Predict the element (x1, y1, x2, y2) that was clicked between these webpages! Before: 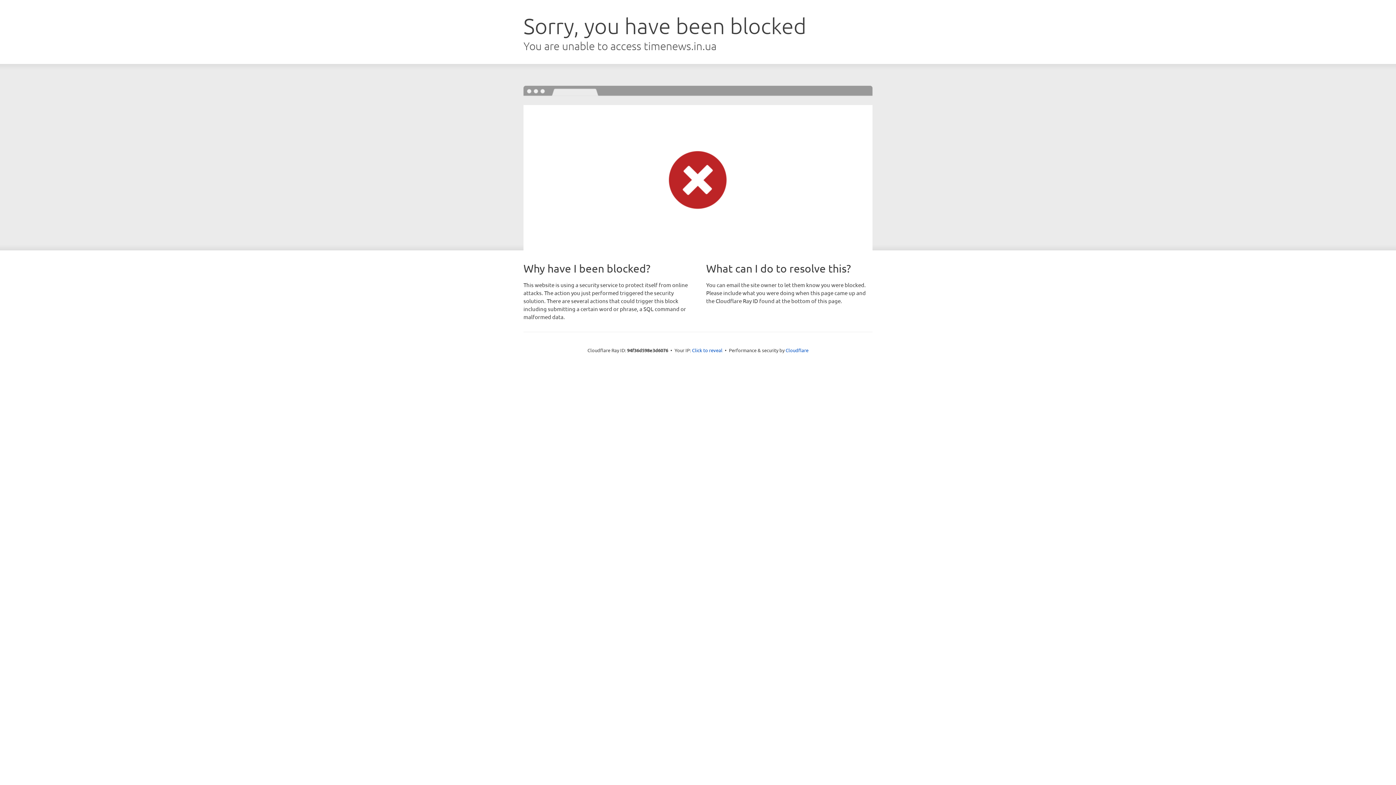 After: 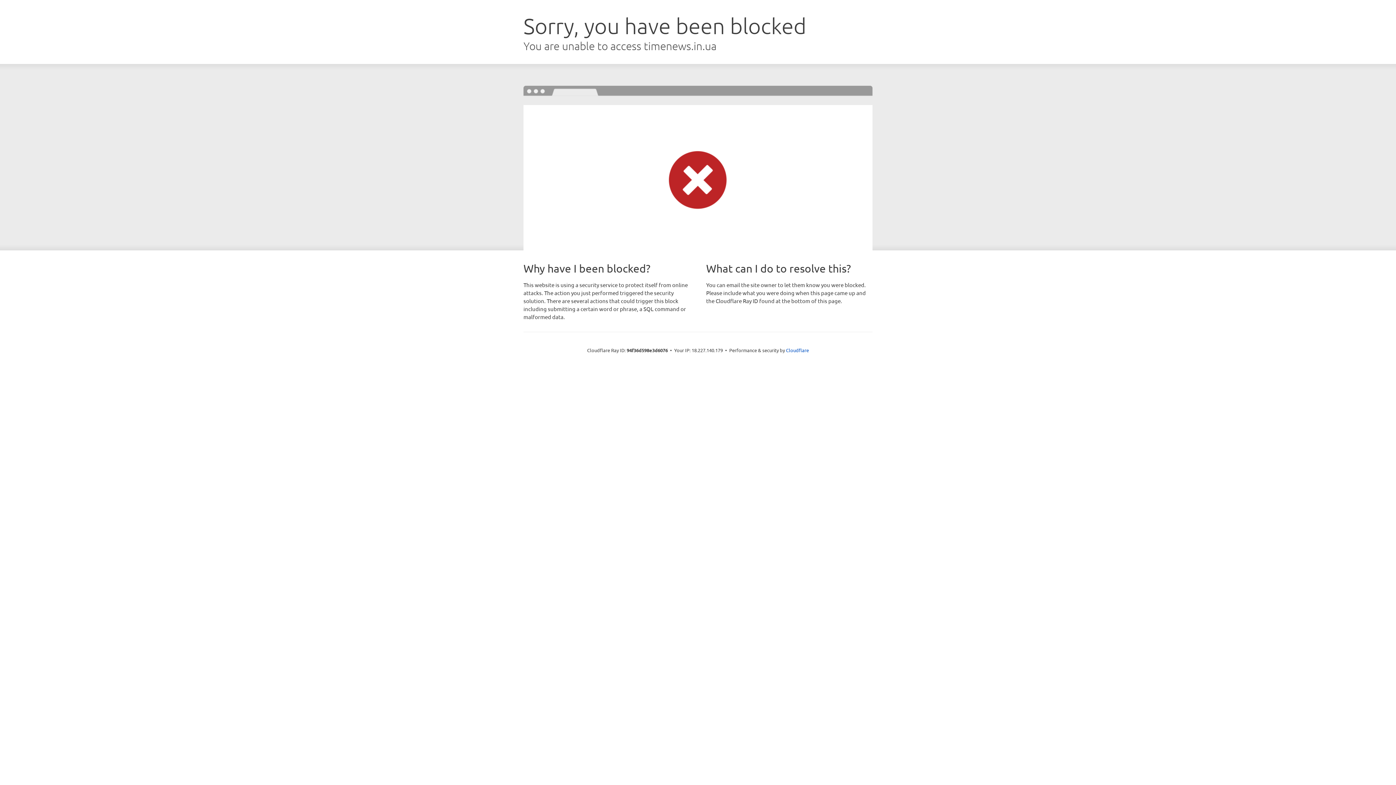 Action: label: Click to reveal bbox: (692, 346, 722, 353)